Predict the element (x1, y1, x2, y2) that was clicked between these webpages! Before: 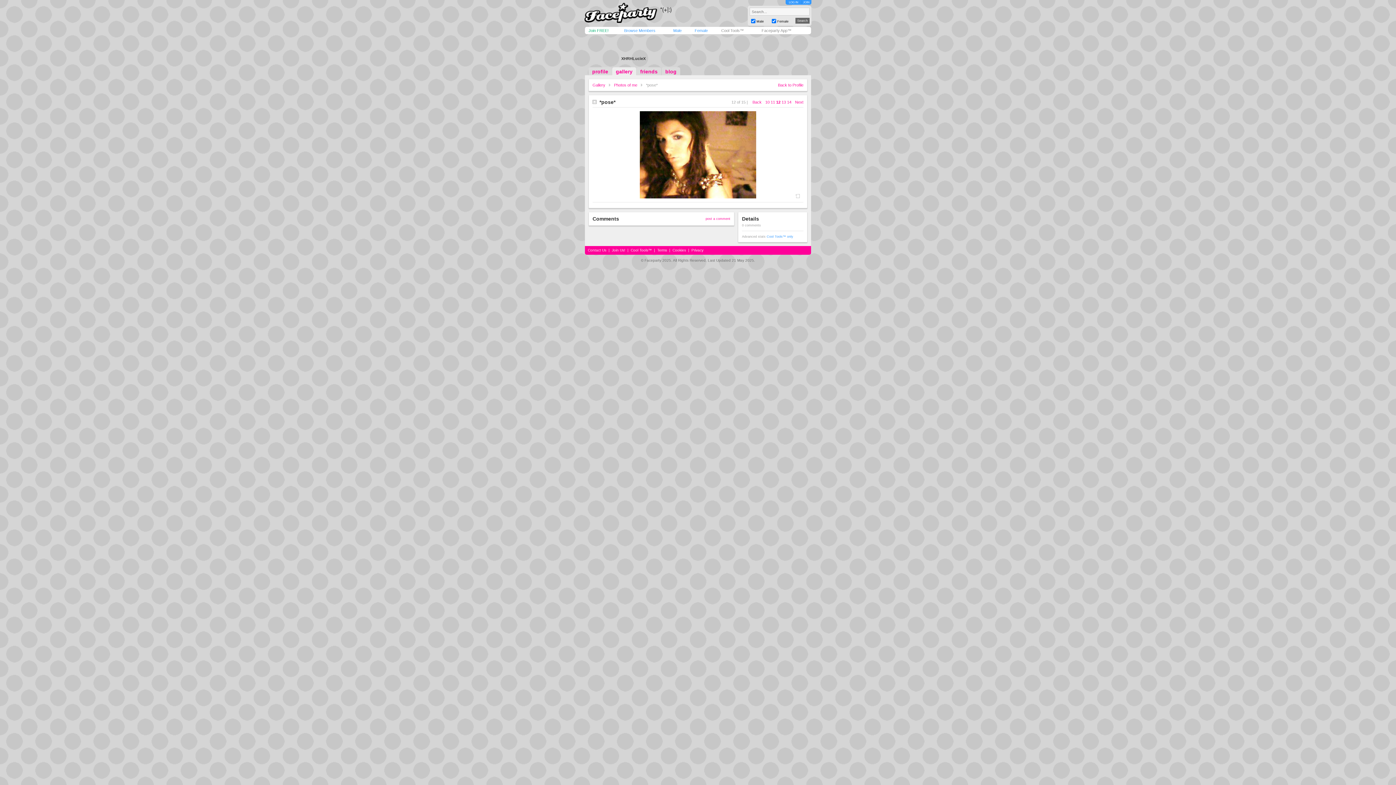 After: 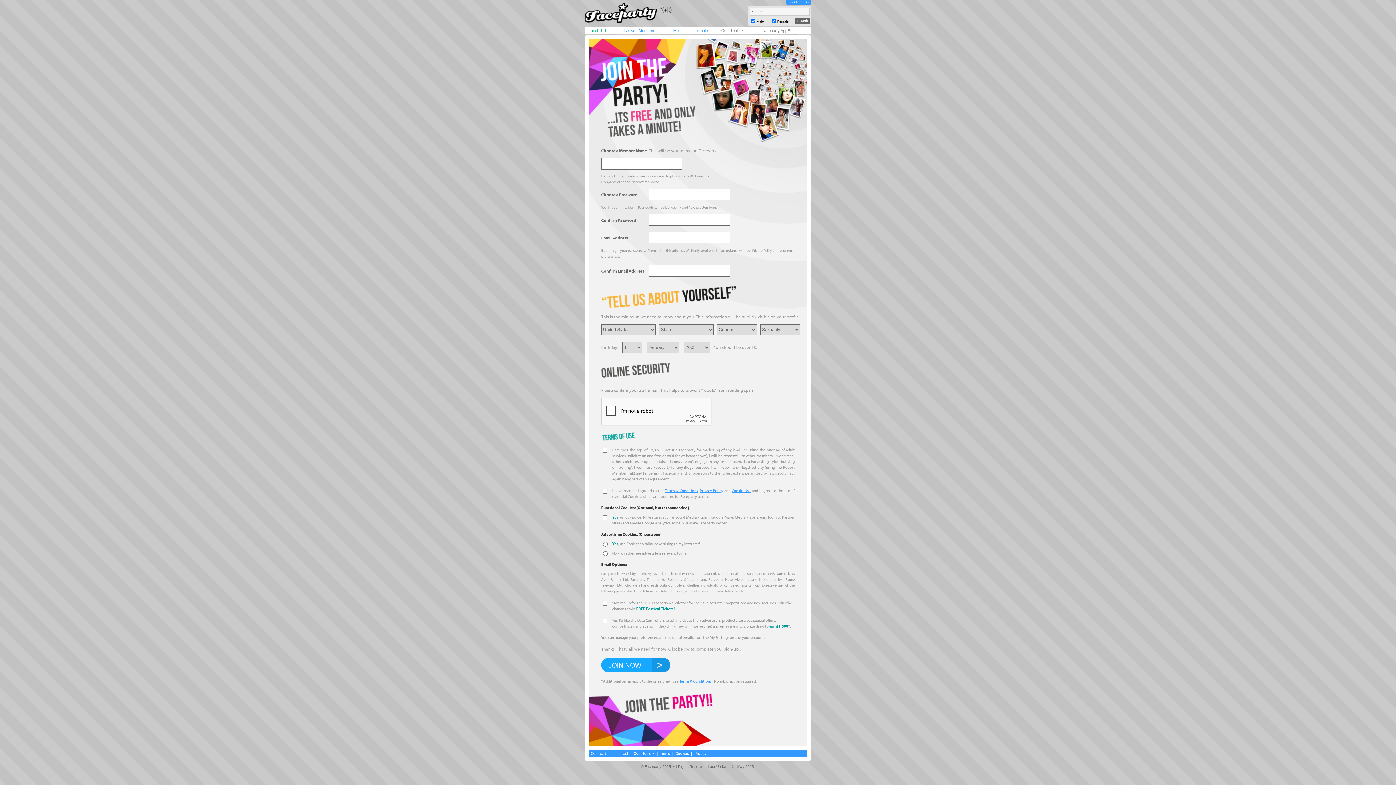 Action: bbox: (612, 248, 625, 252) label: Join Us!